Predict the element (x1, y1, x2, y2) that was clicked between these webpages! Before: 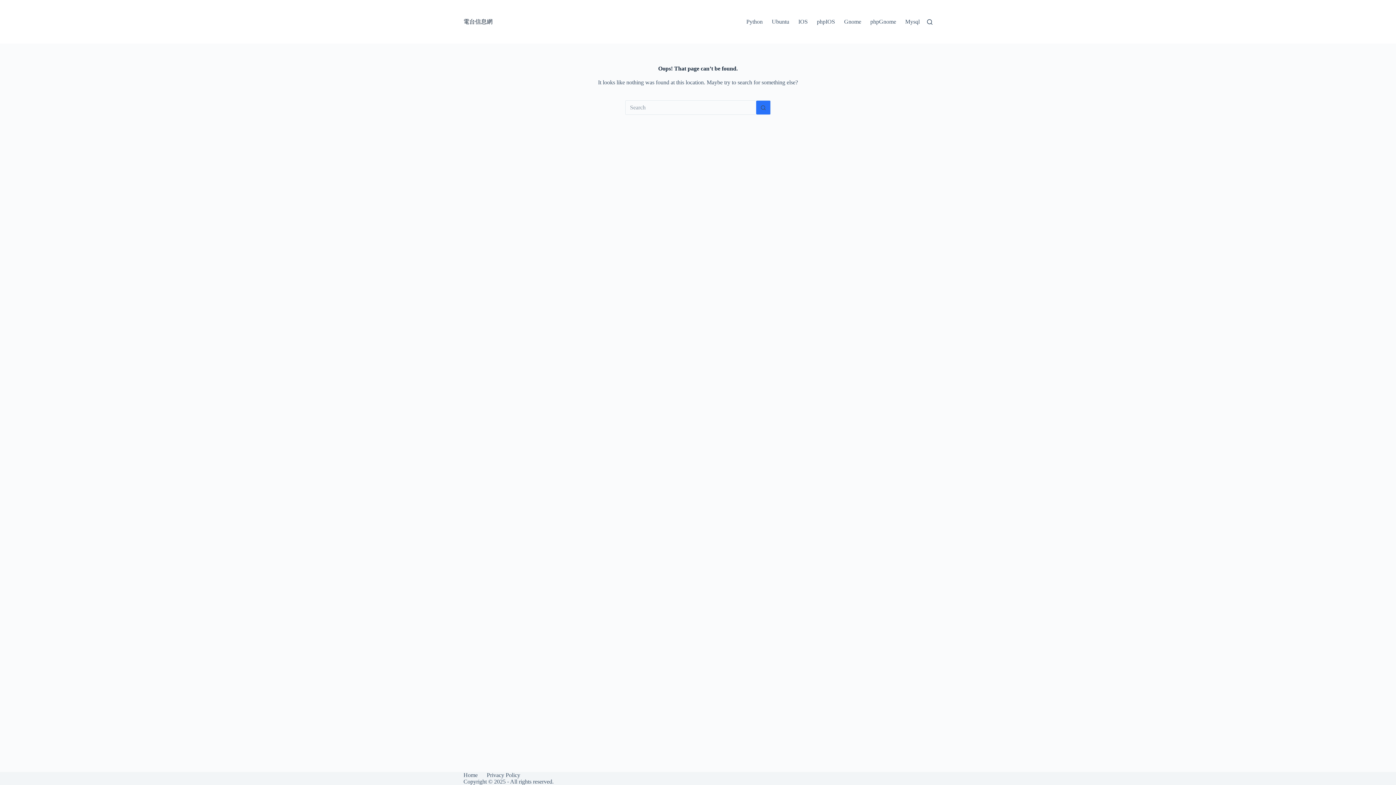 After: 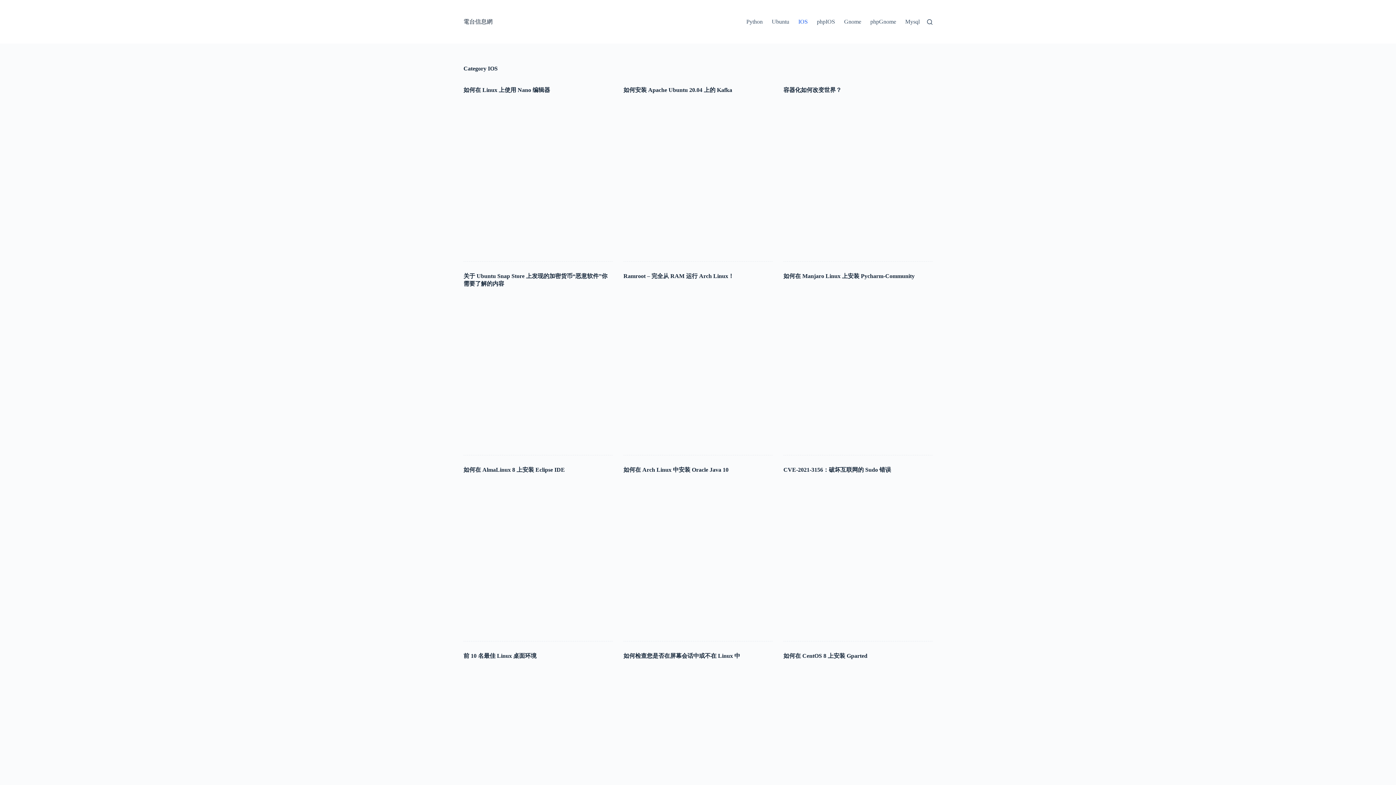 Action: label: IOS bbox: (794, 0, 812, 43)